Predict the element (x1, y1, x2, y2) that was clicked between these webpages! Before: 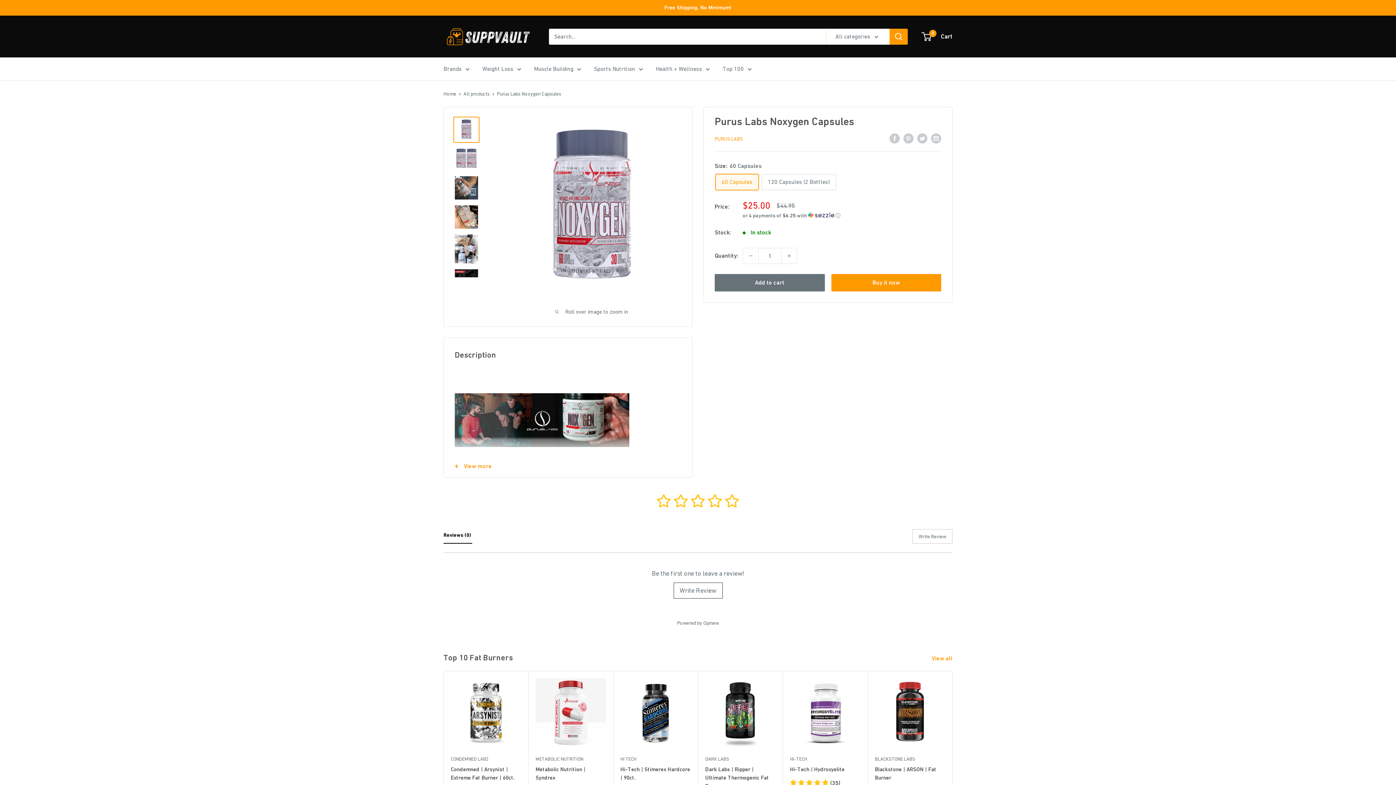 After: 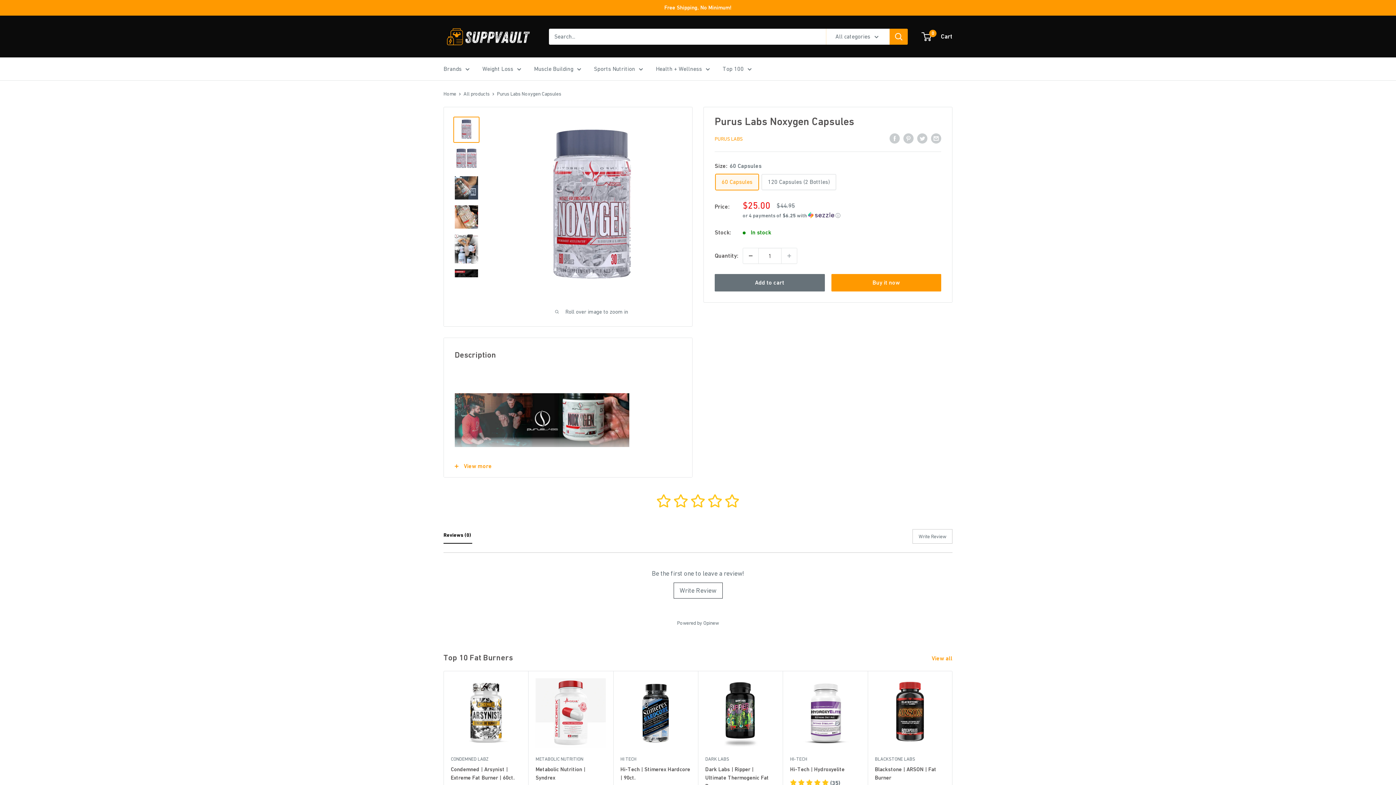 Action: bbox: (743, 248, 758, 263) label: Decrease quantity by 1